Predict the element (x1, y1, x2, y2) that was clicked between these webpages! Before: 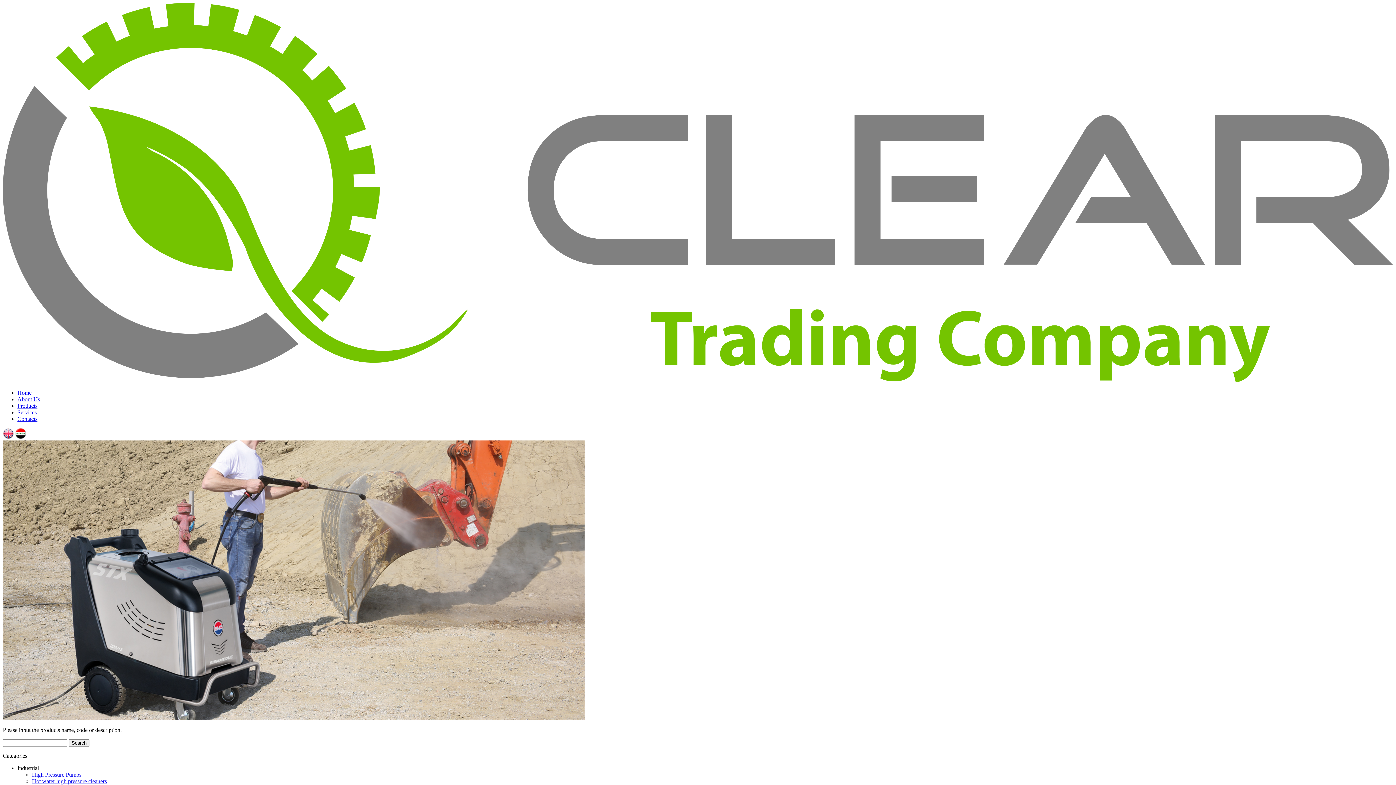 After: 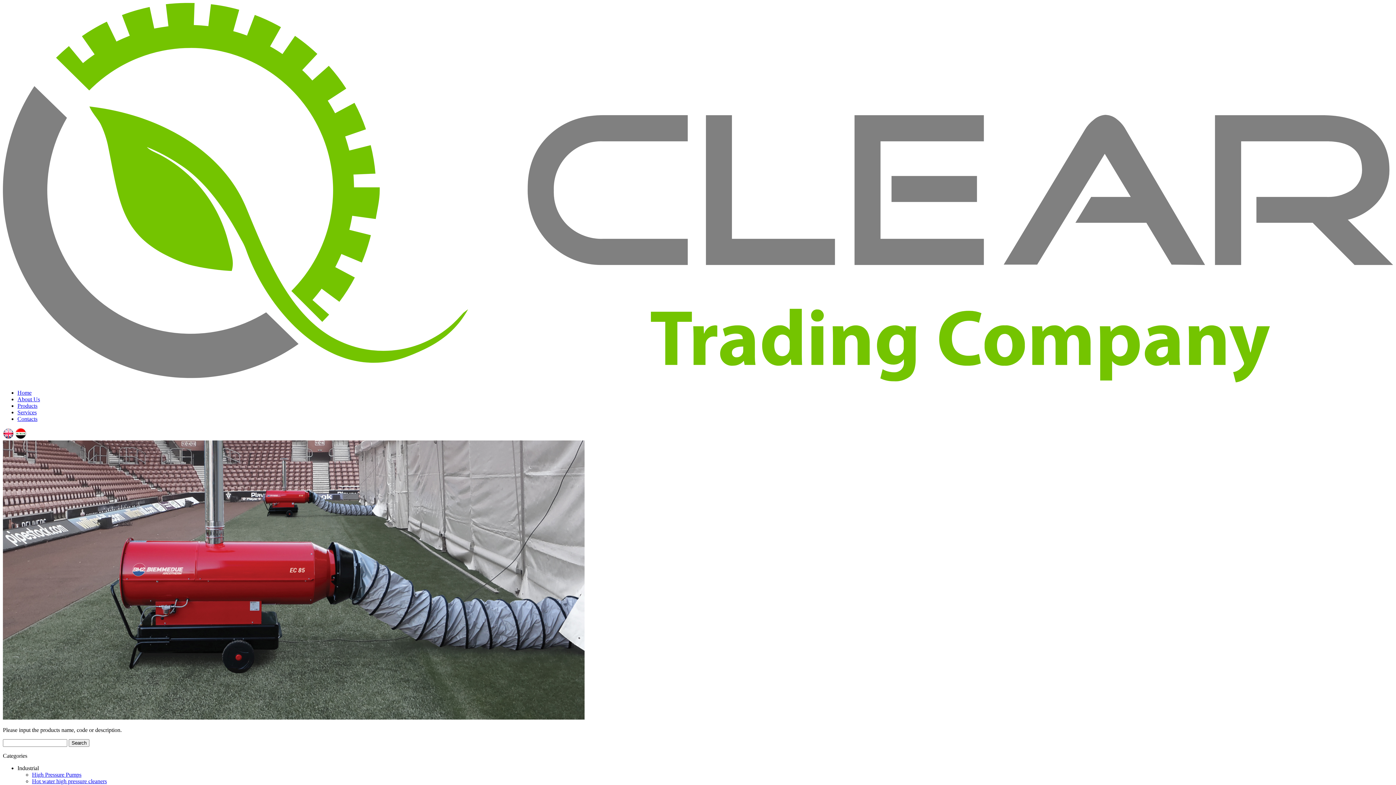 Action: label: High Pressure Pumps bbox: (32, 771, 81, 778)